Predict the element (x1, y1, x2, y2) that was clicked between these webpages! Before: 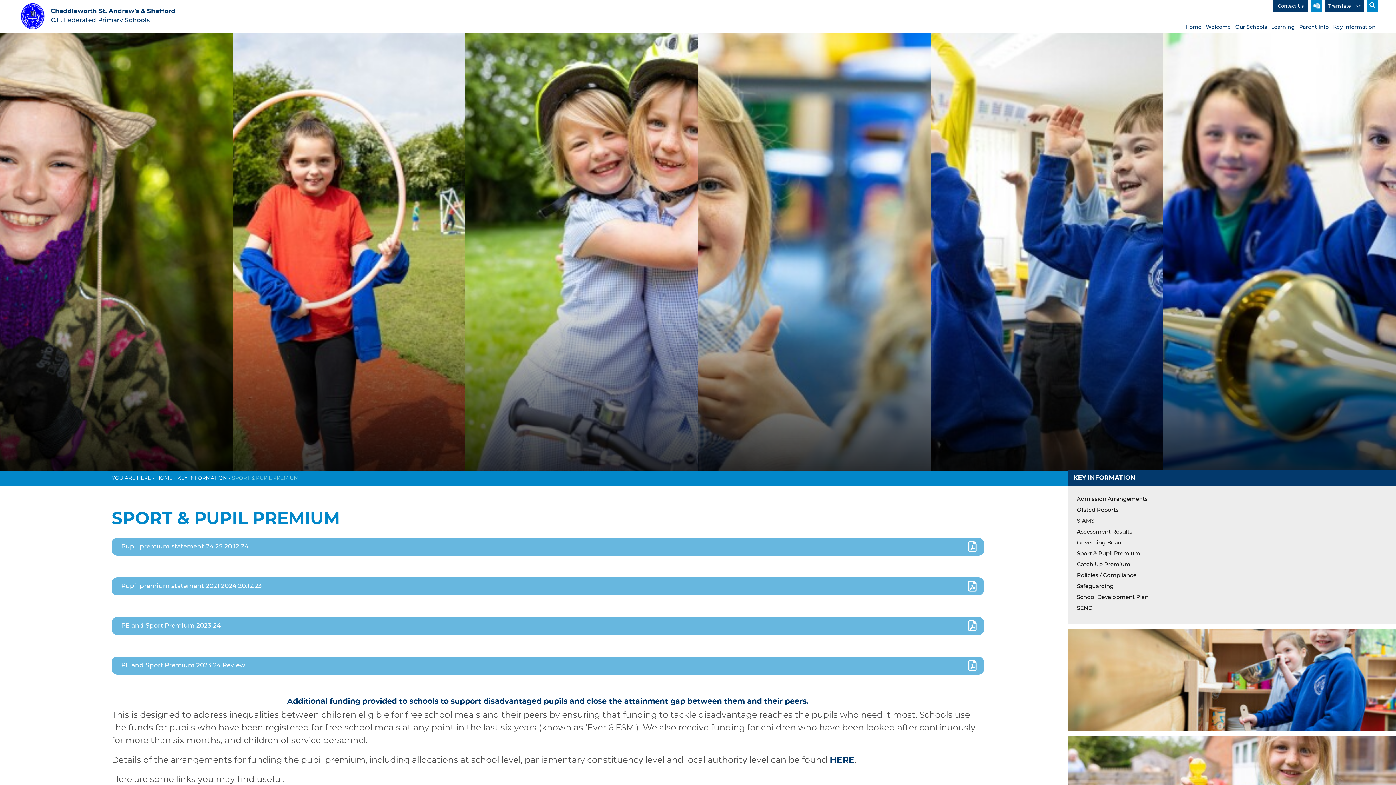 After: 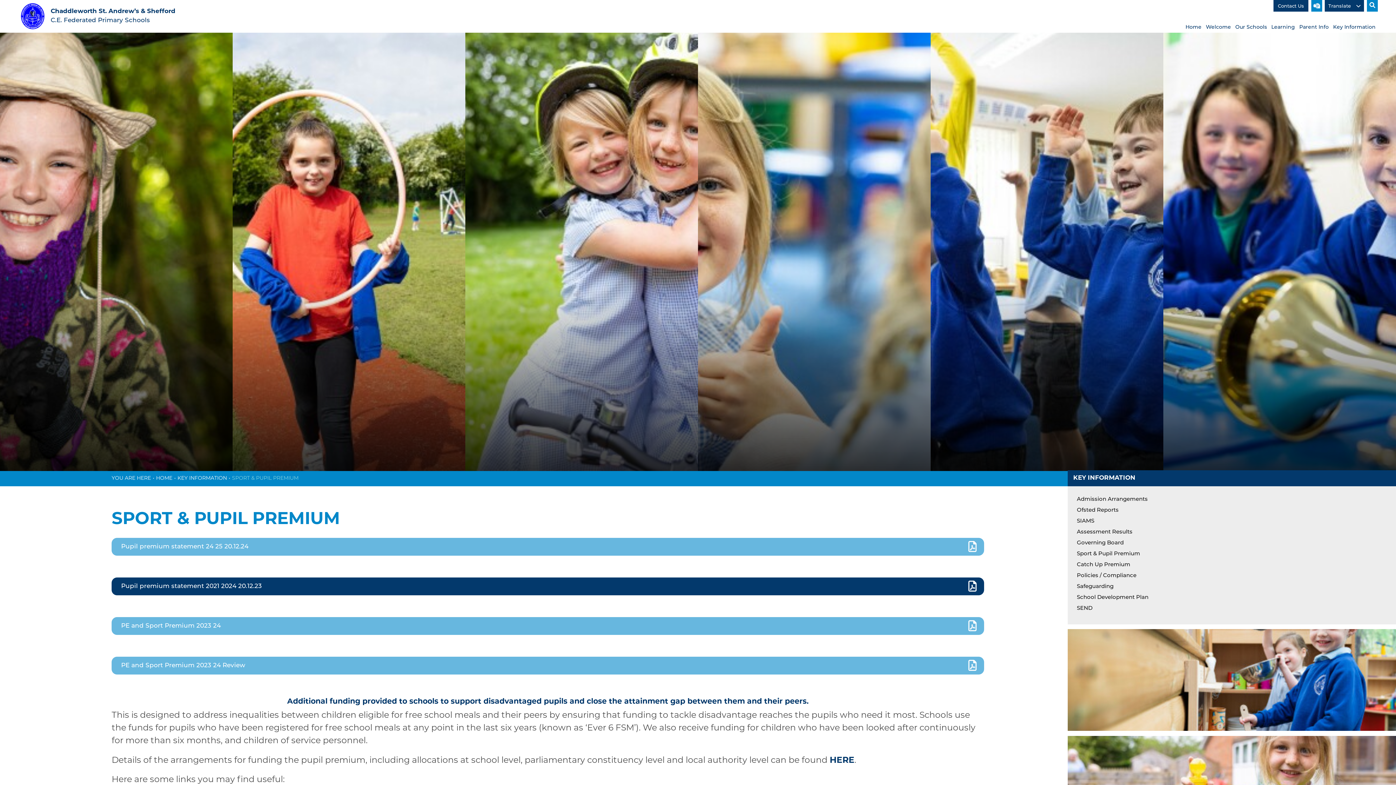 Action: label: Pupil premium statement 2021 2024 20.12.23 bbox: (111, 577, 984, 595)